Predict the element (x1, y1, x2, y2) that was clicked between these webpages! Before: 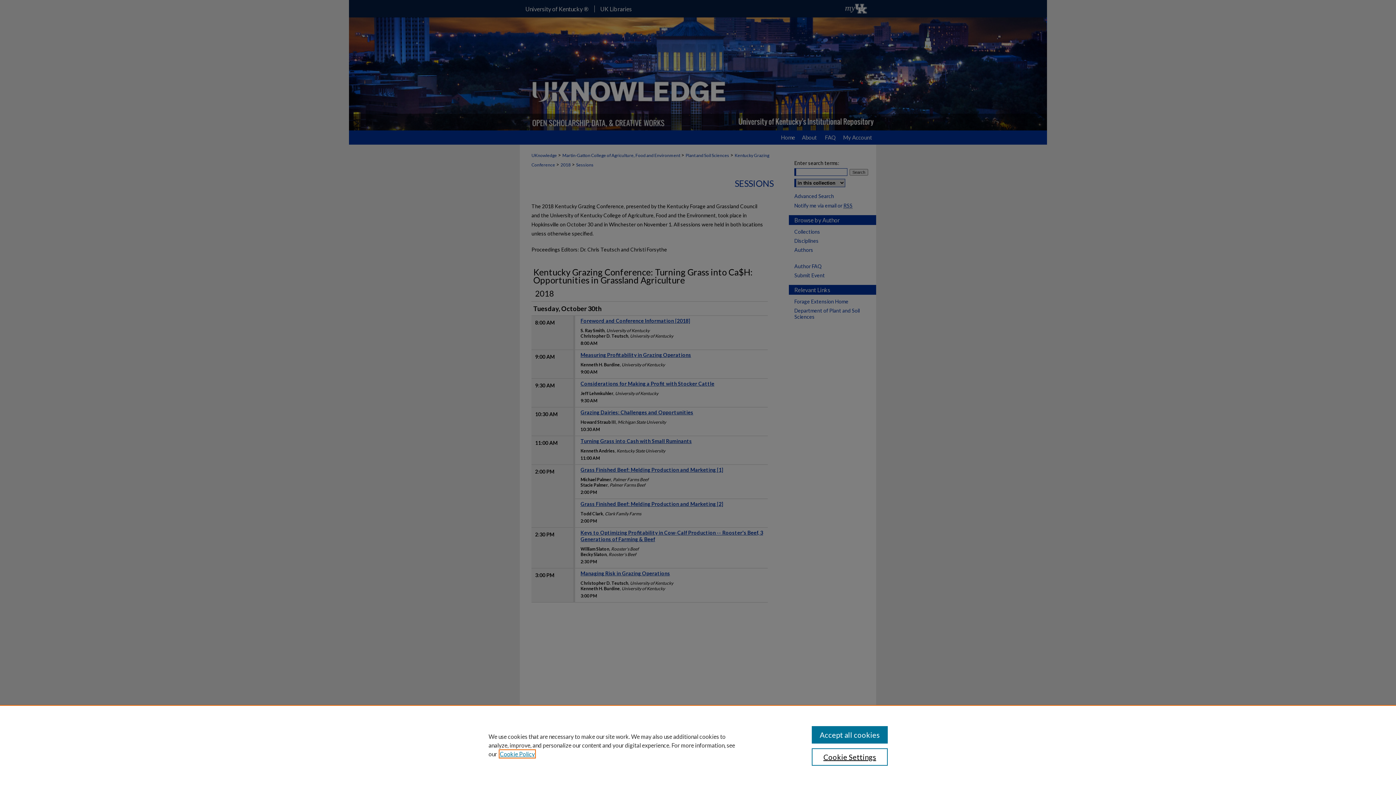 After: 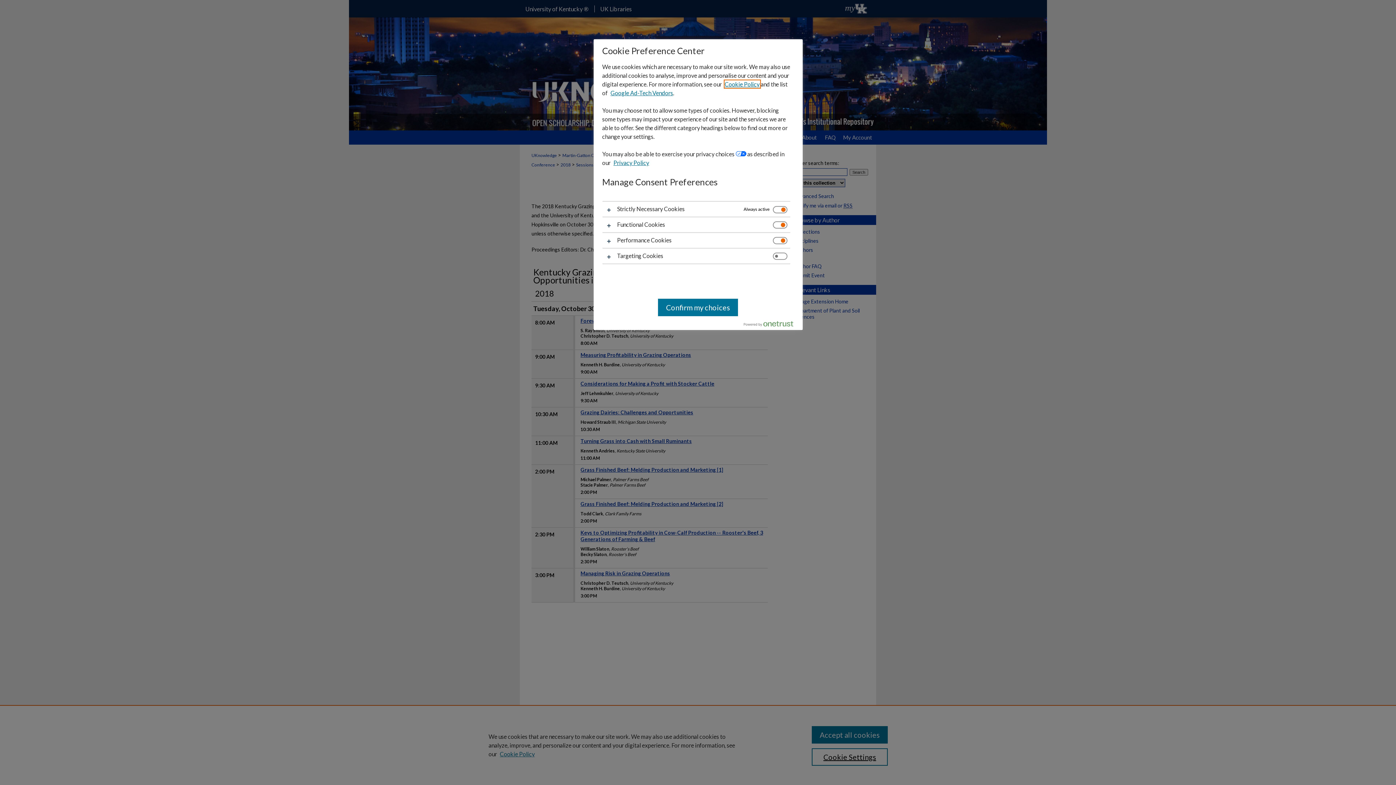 Action: bbox: (811, 748, 887, 766) label: Cookie Settings